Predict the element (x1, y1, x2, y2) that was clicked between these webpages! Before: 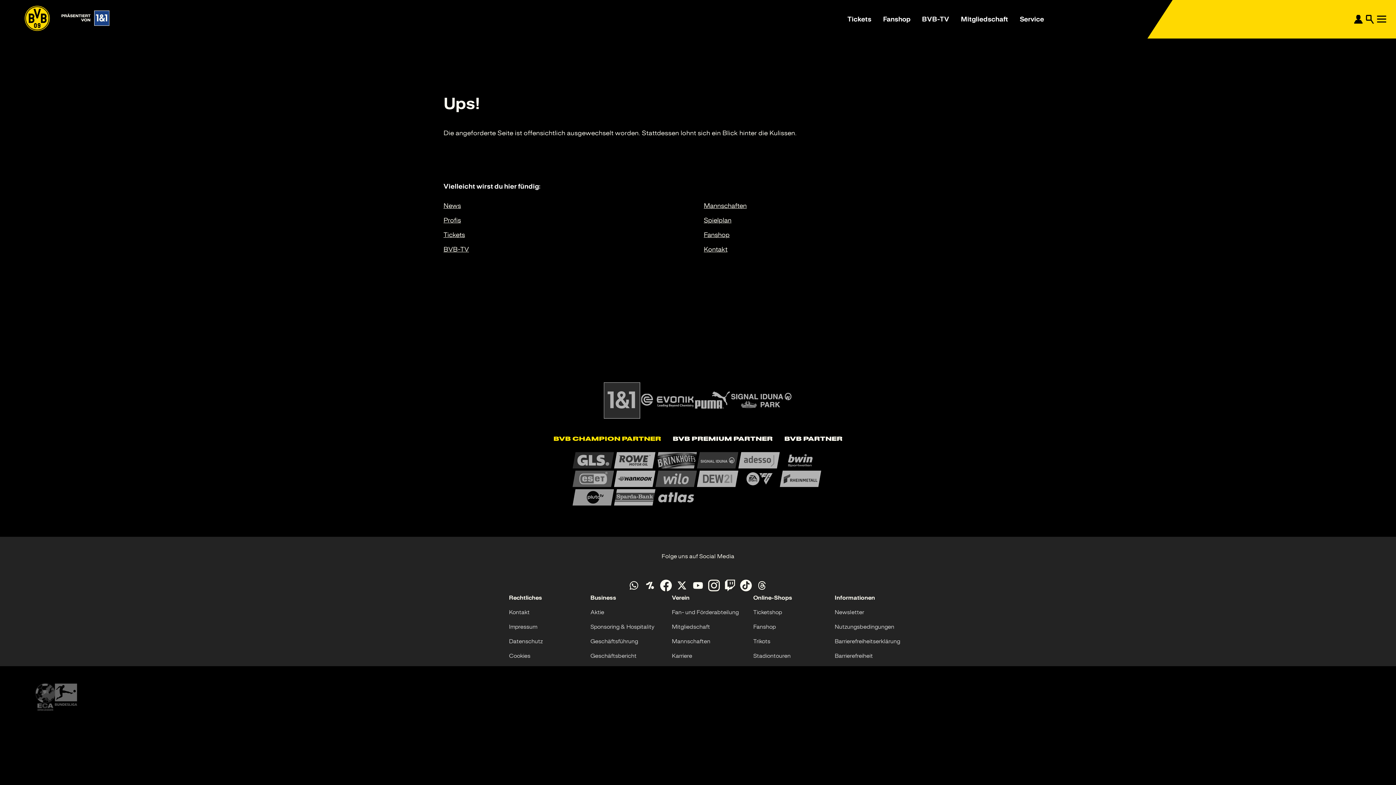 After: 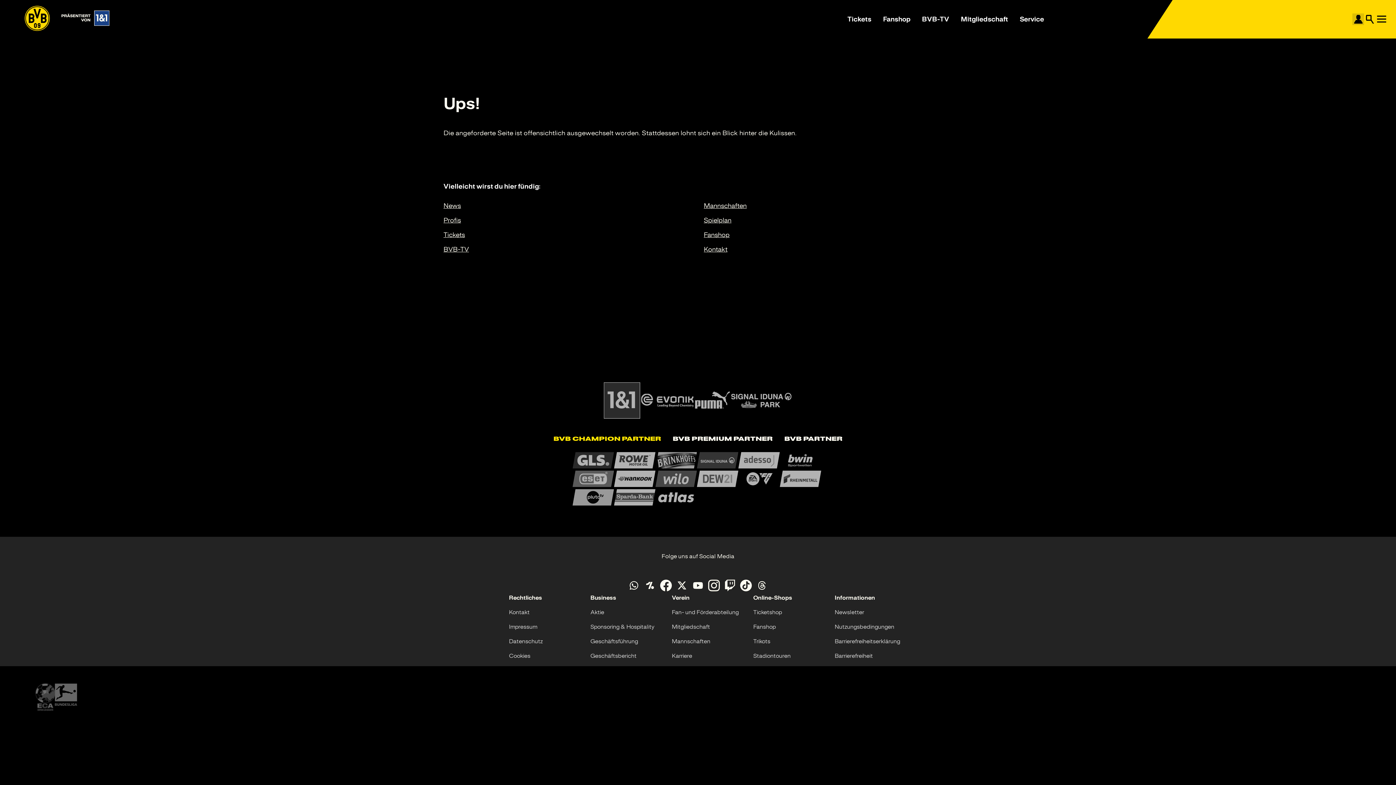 Action: label: BVB-Account bbox: (1352, 13, 1364, 25)